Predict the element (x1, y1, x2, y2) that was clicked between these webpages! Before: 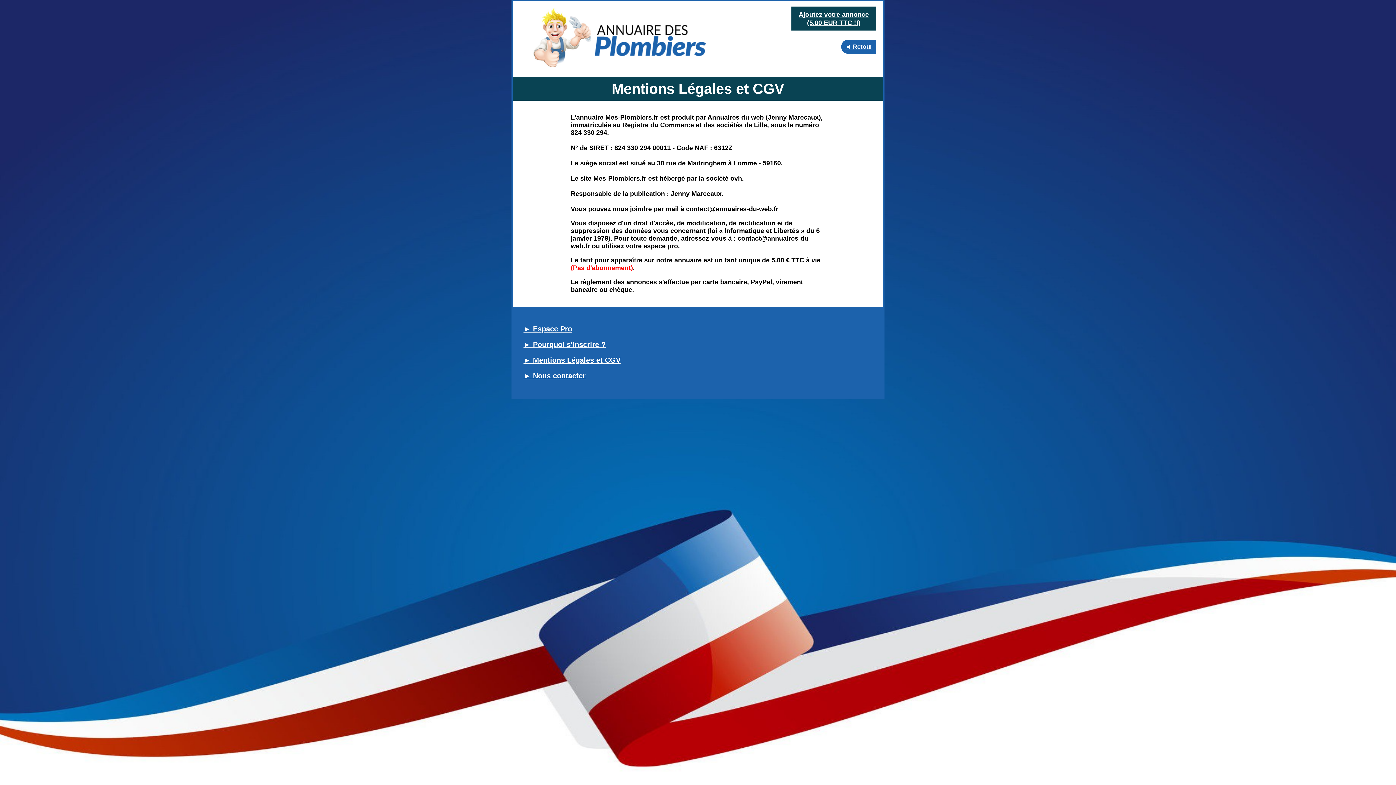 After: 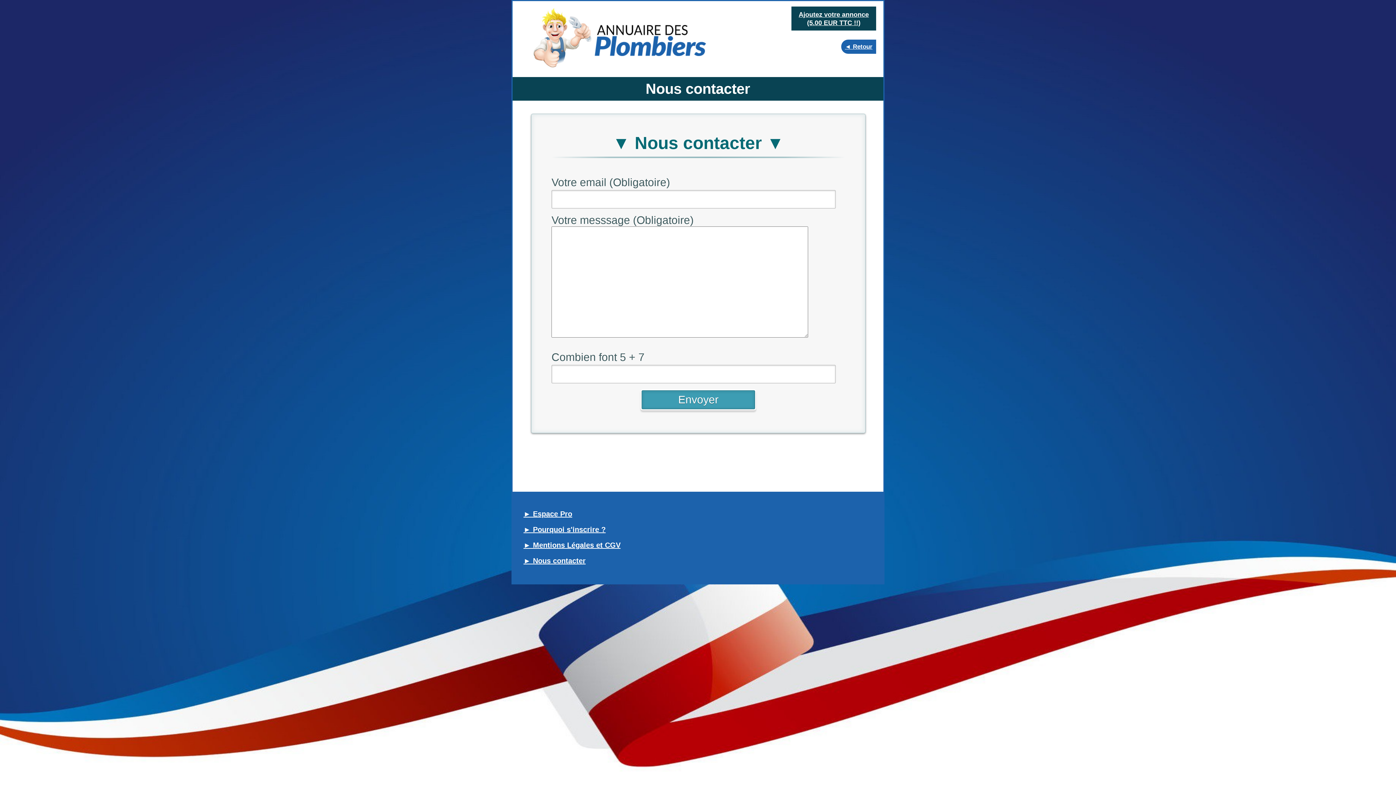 Action: bbox: (523, 372, 585, 380) label: ► Nous contacter